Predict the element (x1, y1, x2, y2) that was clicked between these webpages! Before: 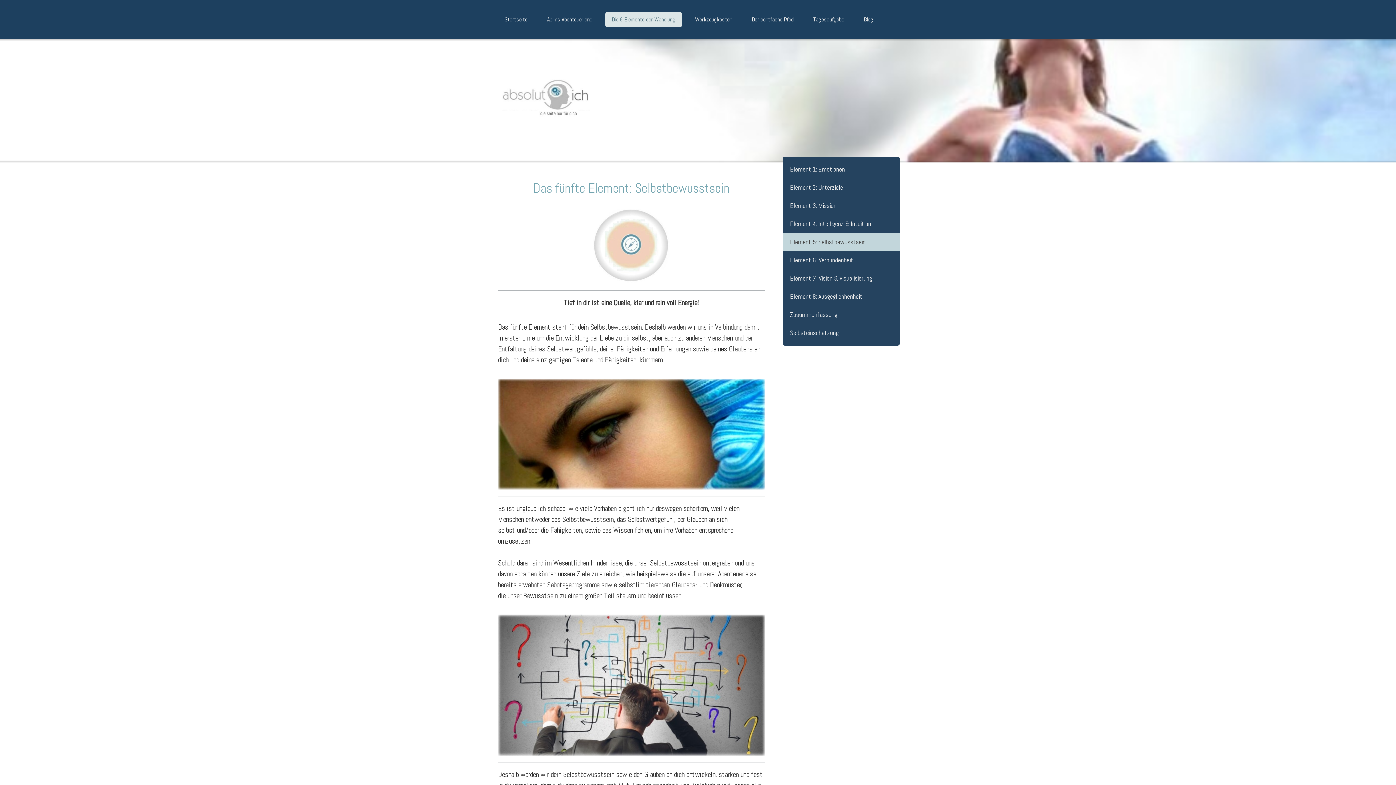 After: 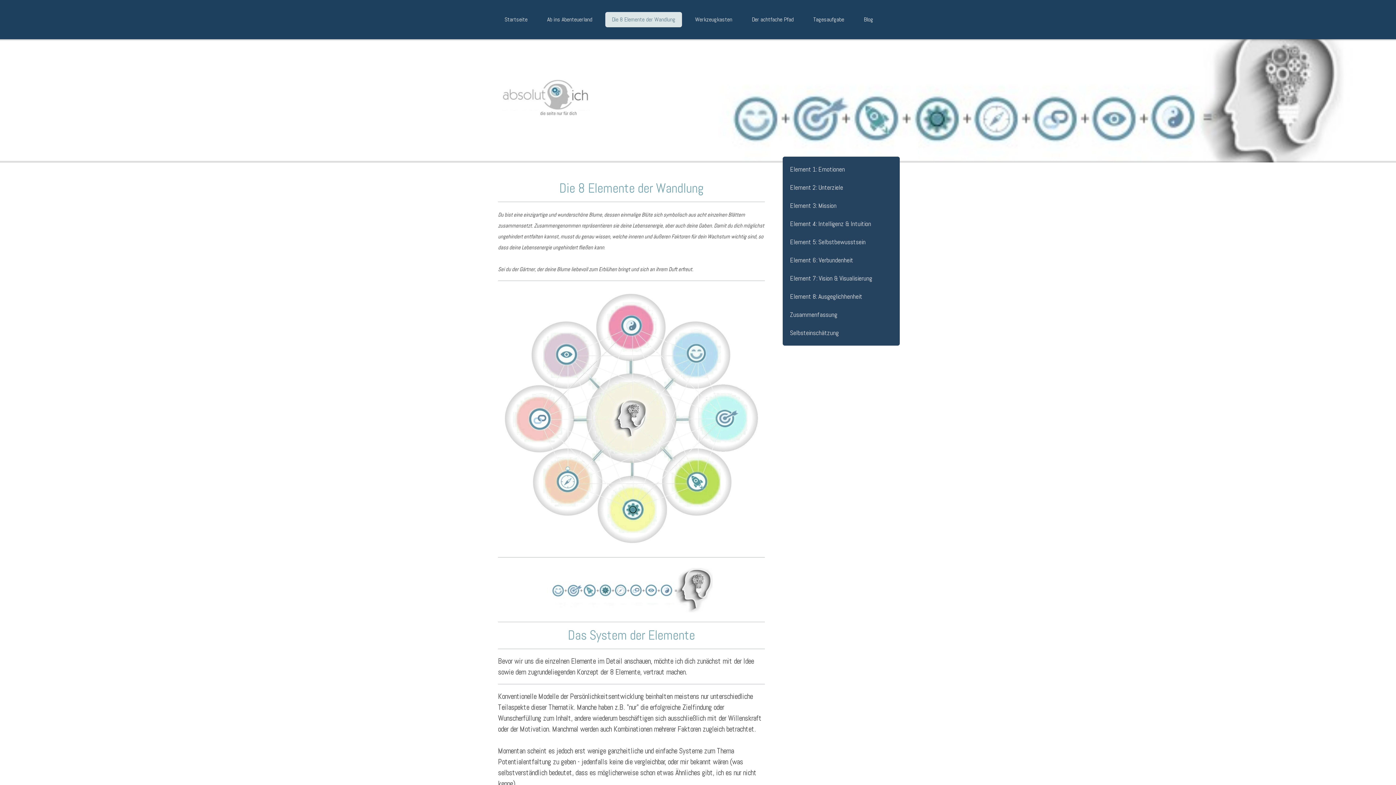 Action: label: Die 8 Elemente der Wandlung bbox: (605, 12, 682, 27)